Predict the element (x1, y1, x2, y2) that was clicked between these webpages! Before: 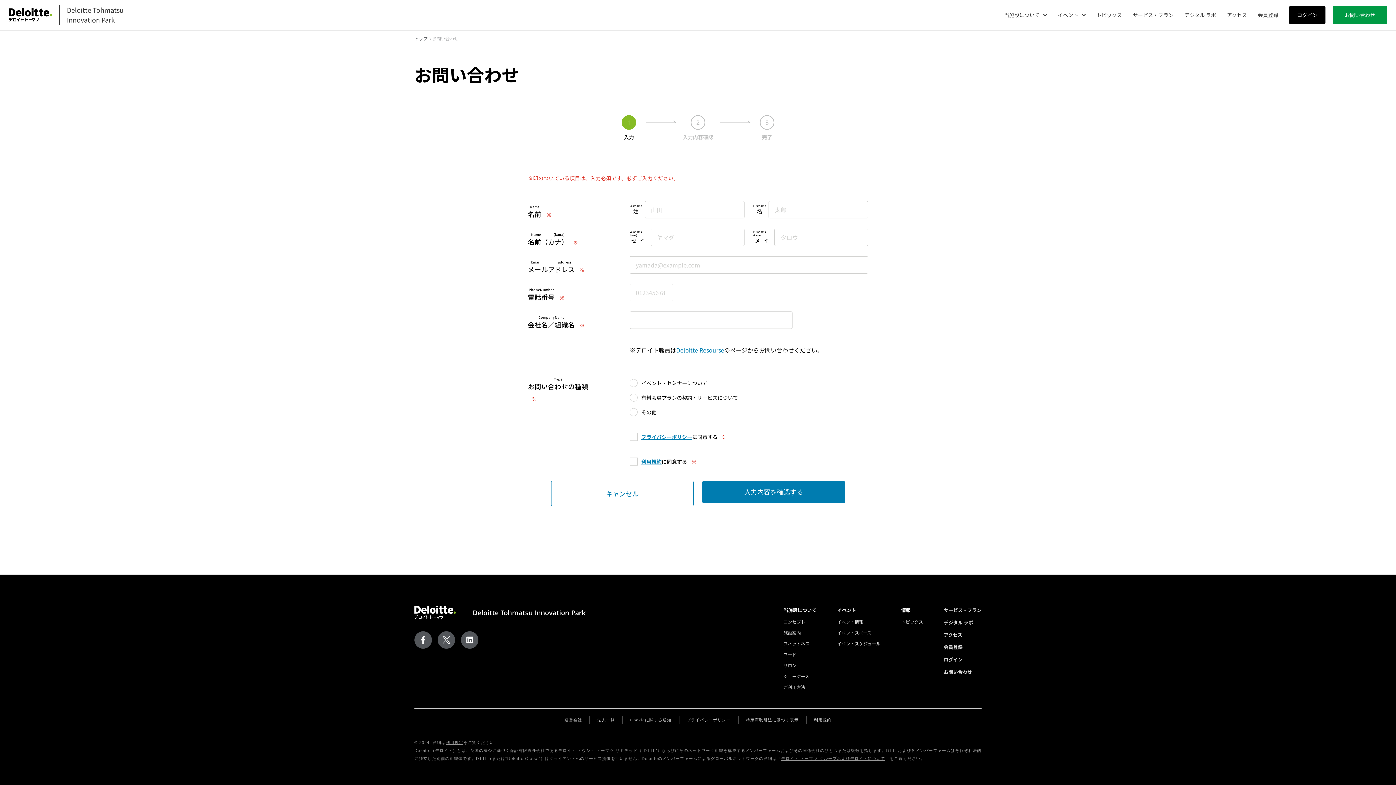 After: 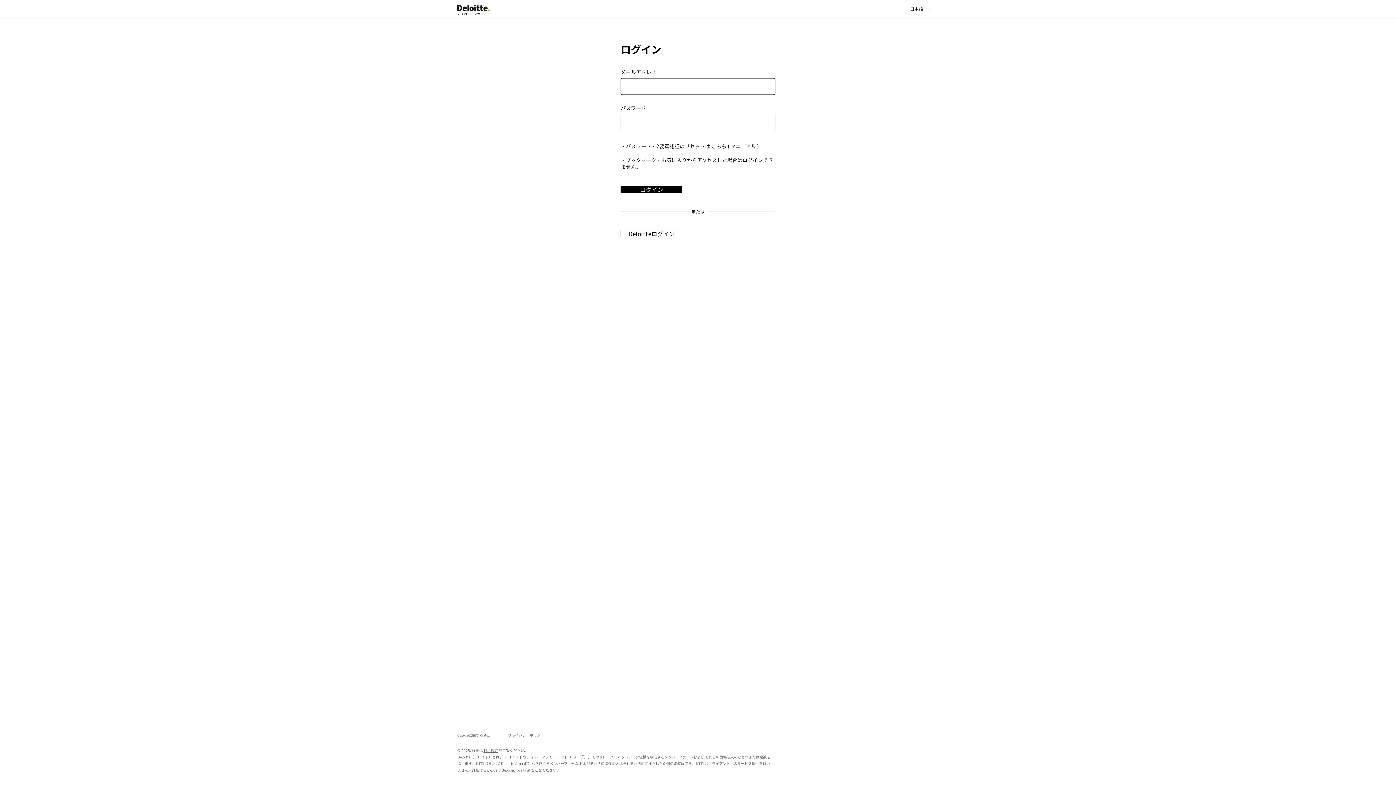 Action: bbox: (1289, 6, 1325, 23) label: ログイン